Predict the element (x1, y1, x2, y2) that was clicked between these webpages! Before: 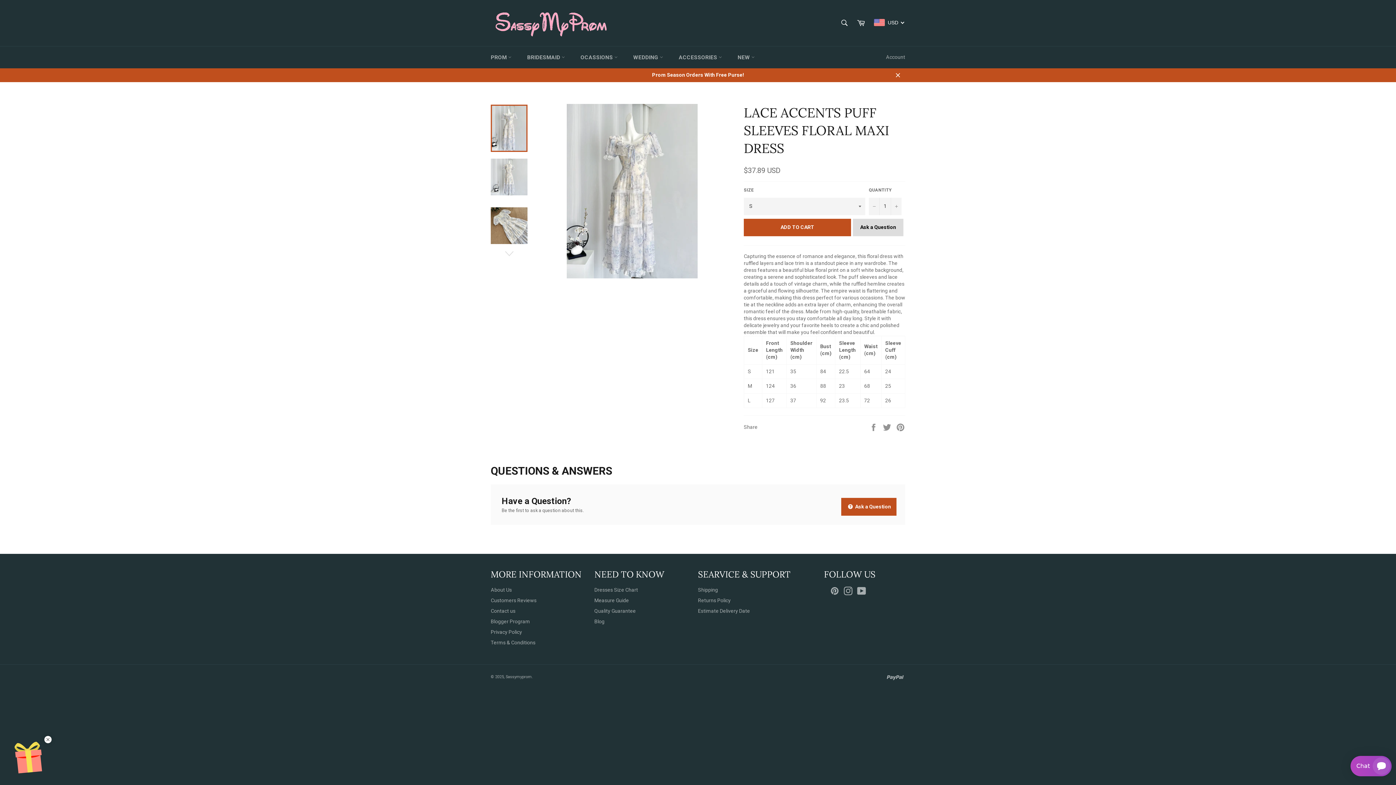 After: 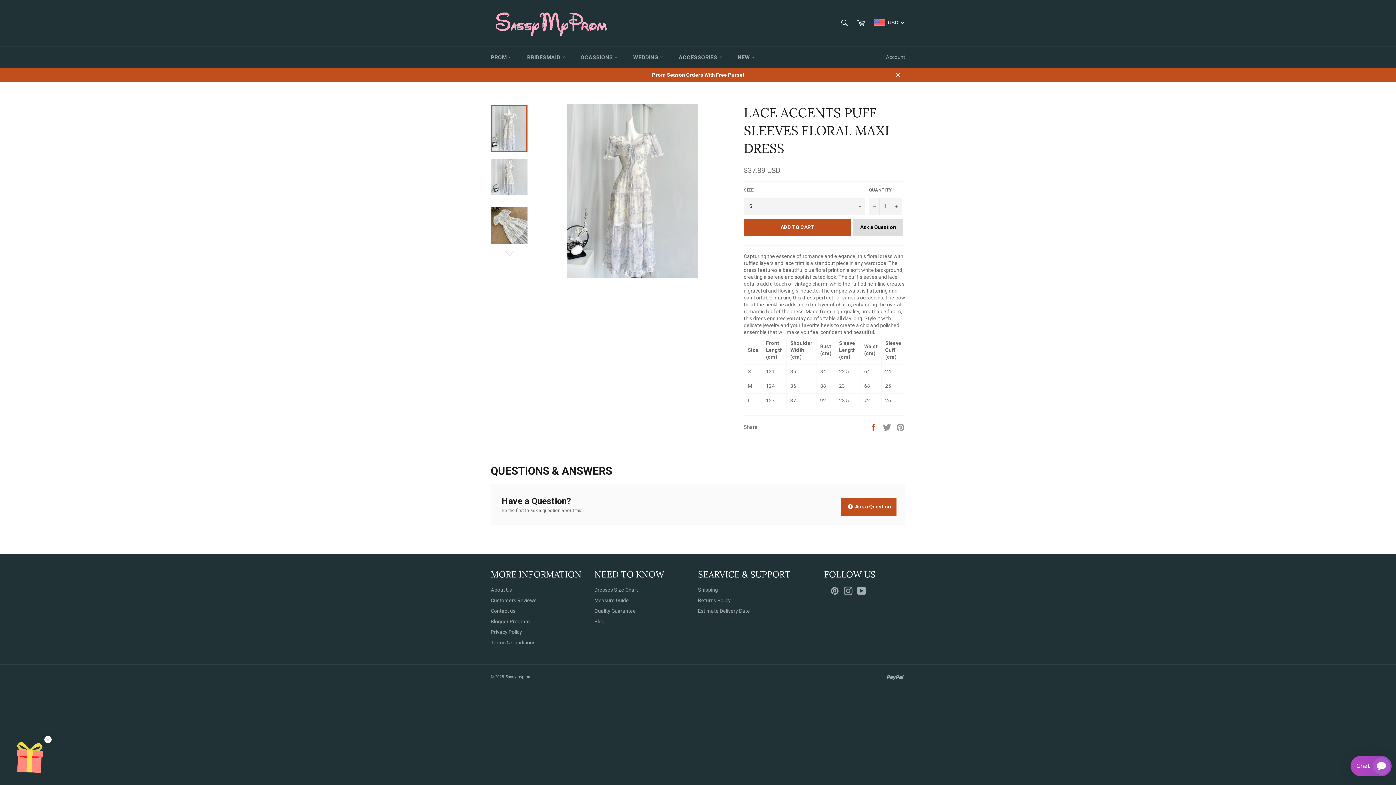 Action: bbox: (869, 424, 879, 429) label:  
Share on Facebook